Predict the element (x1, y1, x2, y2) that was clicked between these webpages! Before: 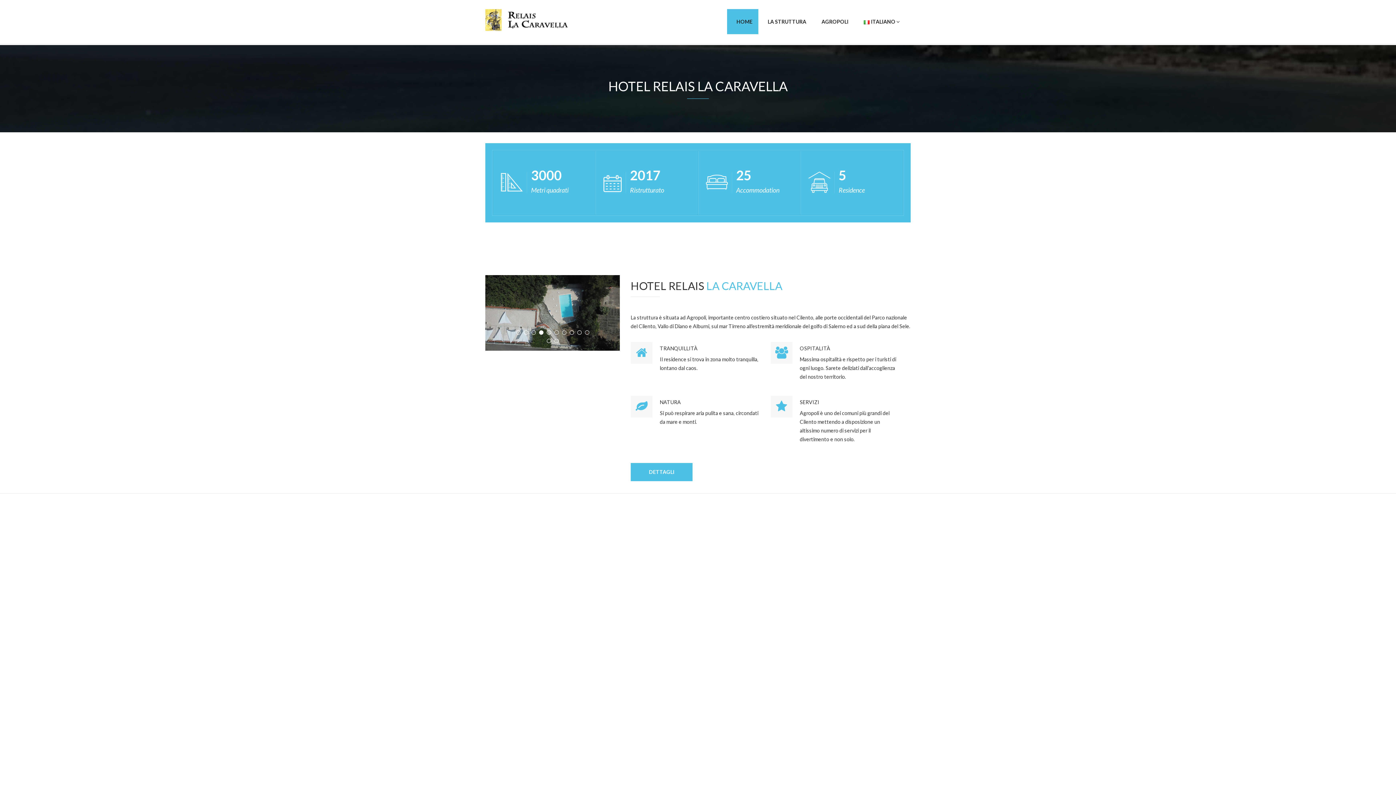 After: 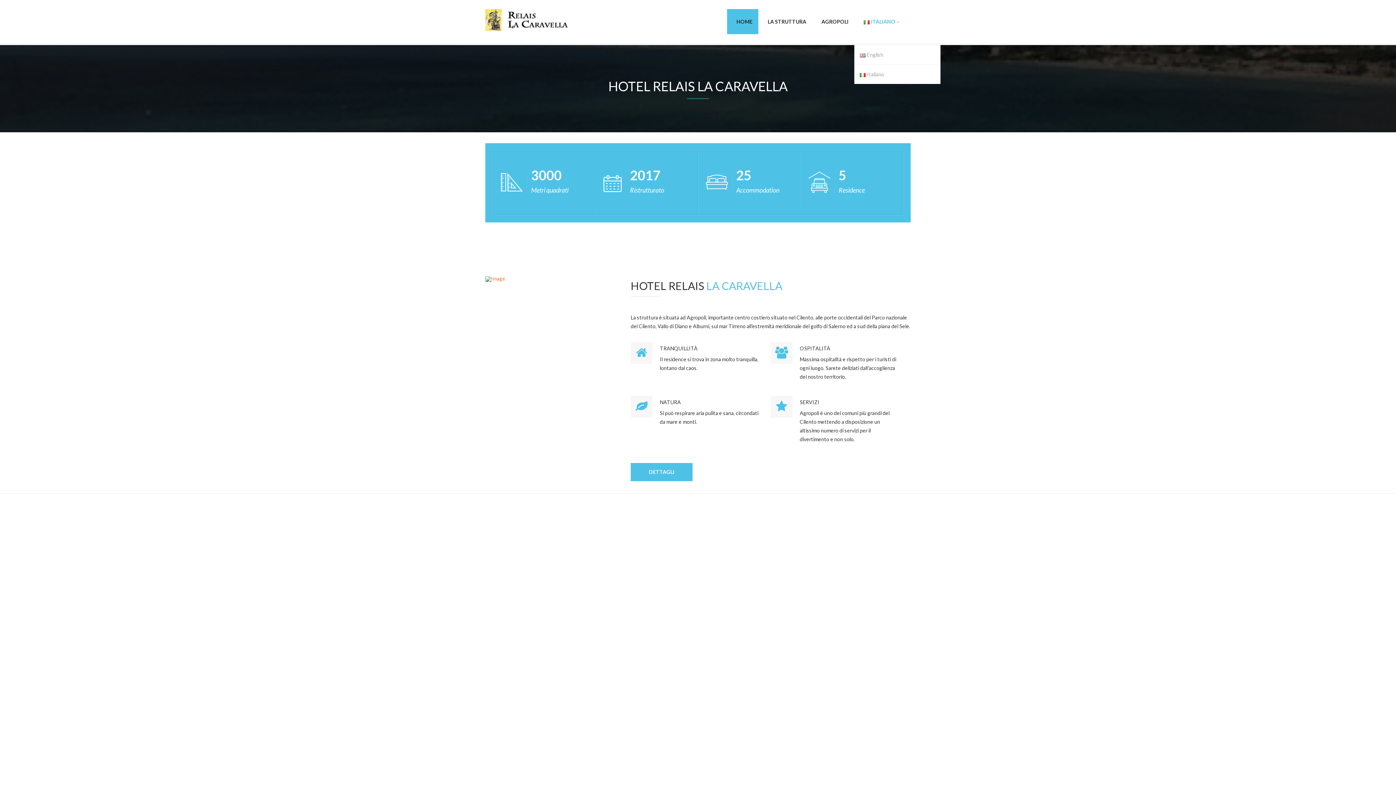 Action: label: ITALIANO  bbox: (854, 9, 900, 34)